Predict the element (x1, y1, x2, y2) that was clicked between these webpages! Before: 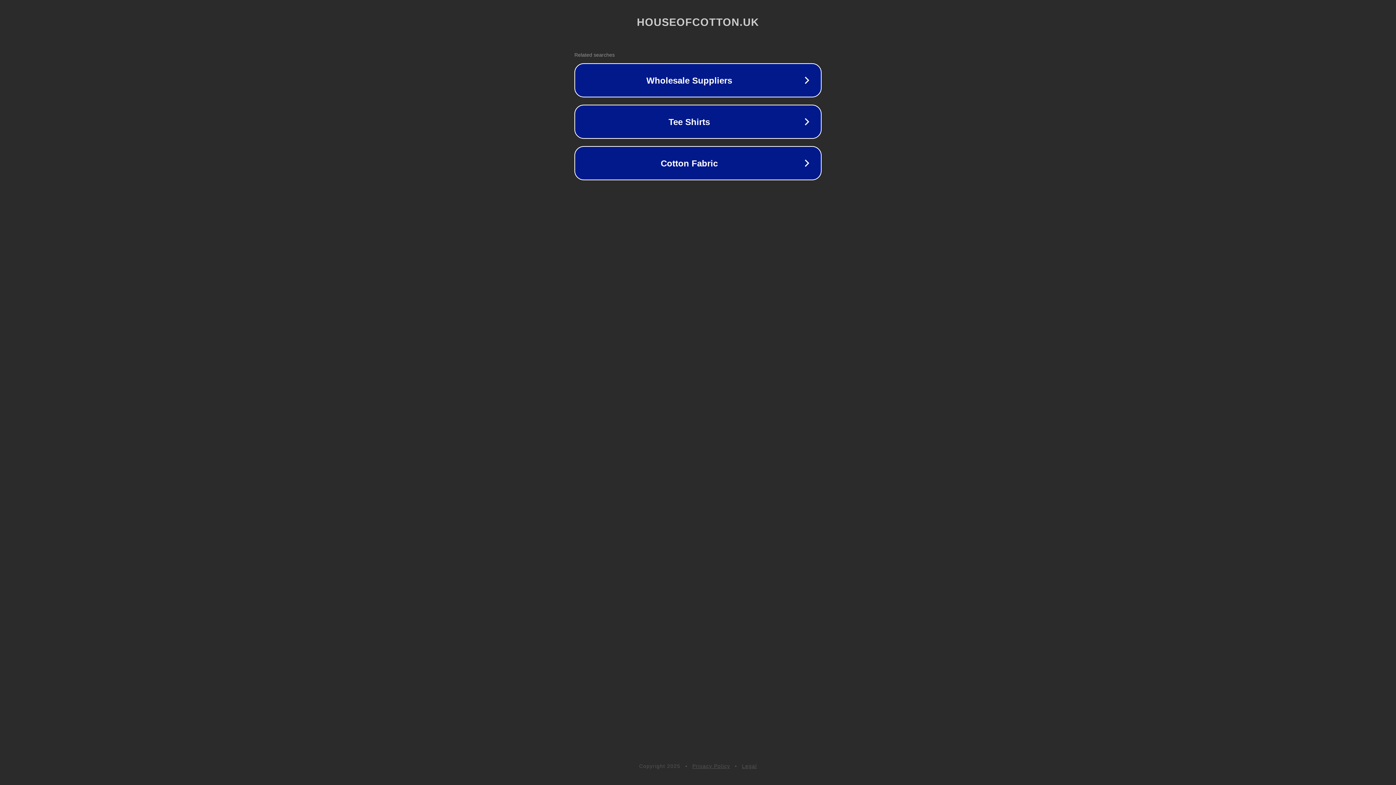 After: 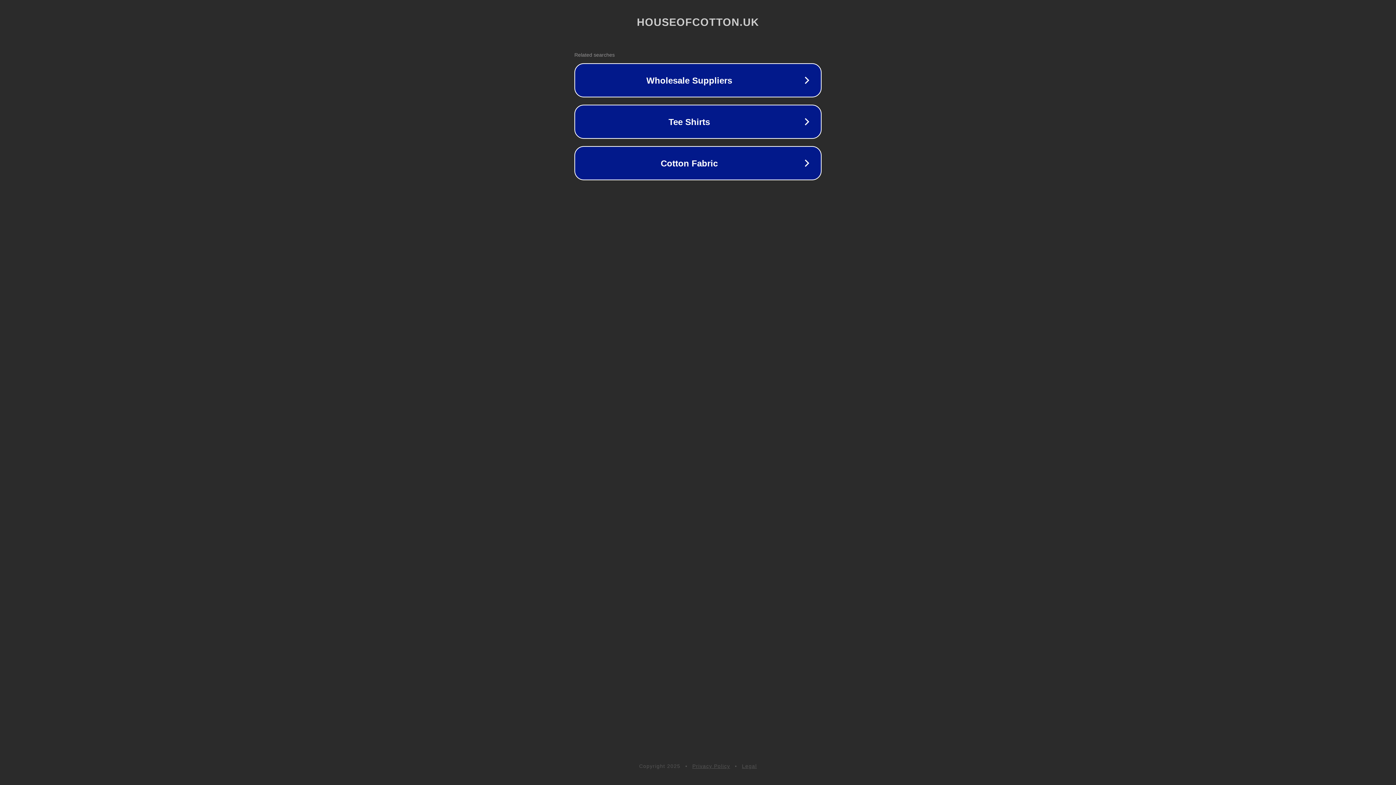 Action: label: Privacy Policy bbox: (692, 763, 730, 769)